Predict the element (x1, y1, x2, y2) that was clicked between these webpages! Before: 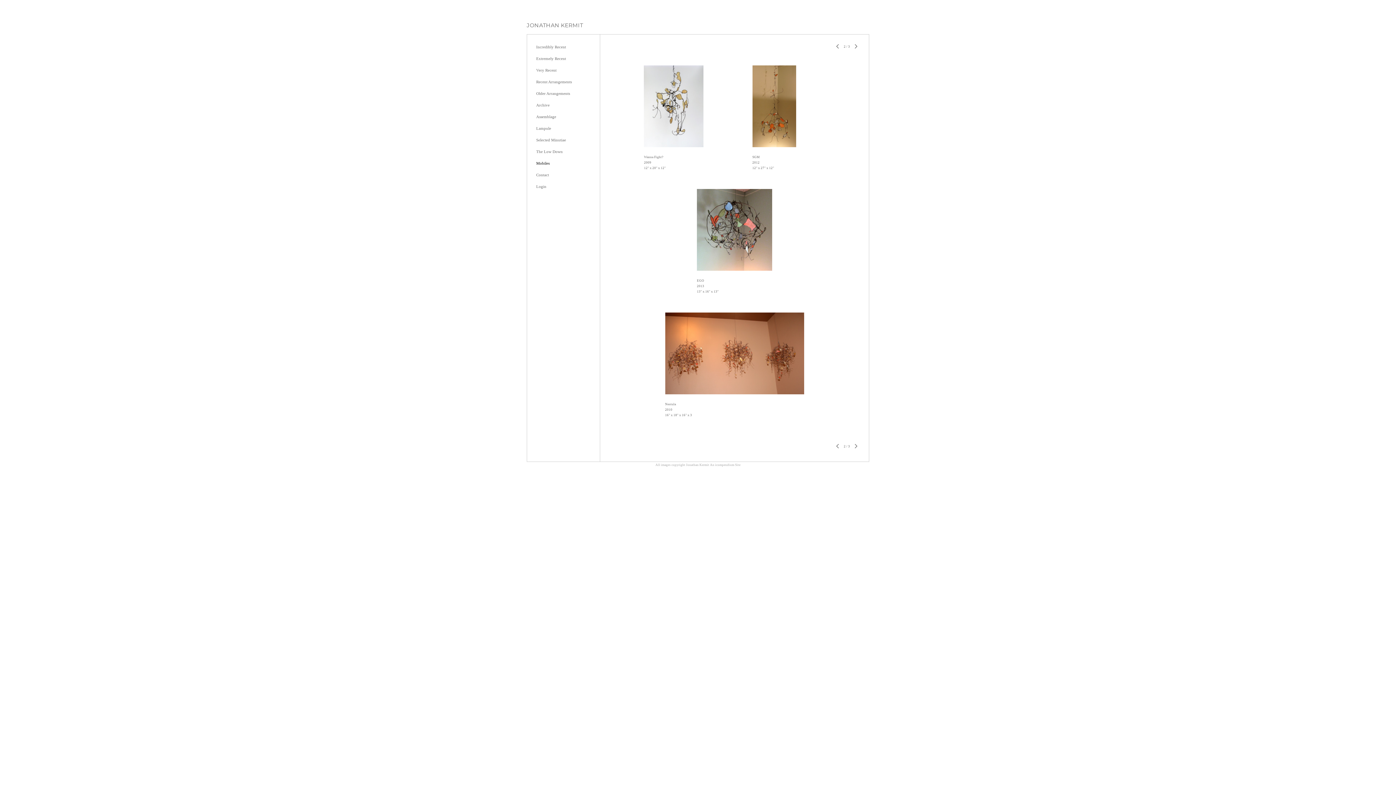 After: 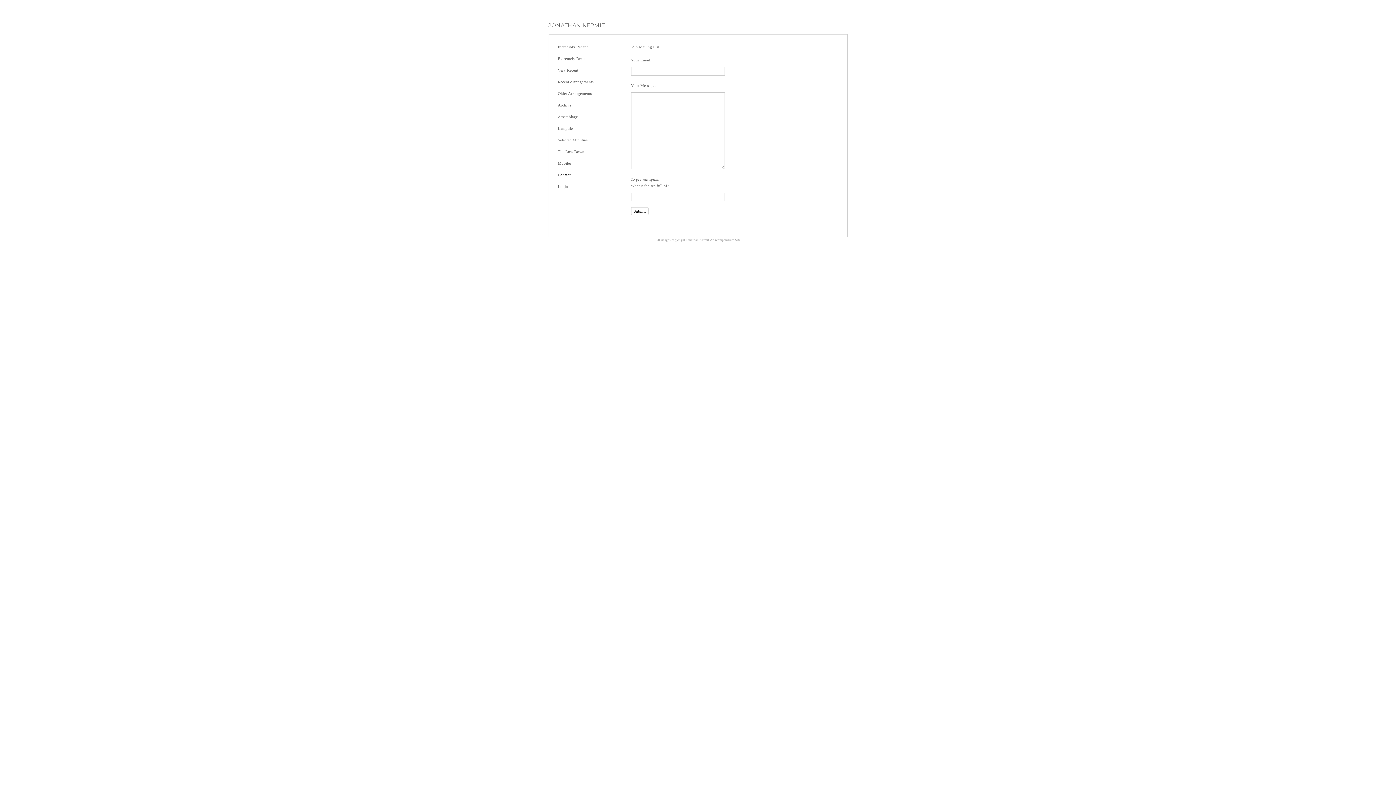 Action: label: Contact bbox: (536, 172, 549, 177)